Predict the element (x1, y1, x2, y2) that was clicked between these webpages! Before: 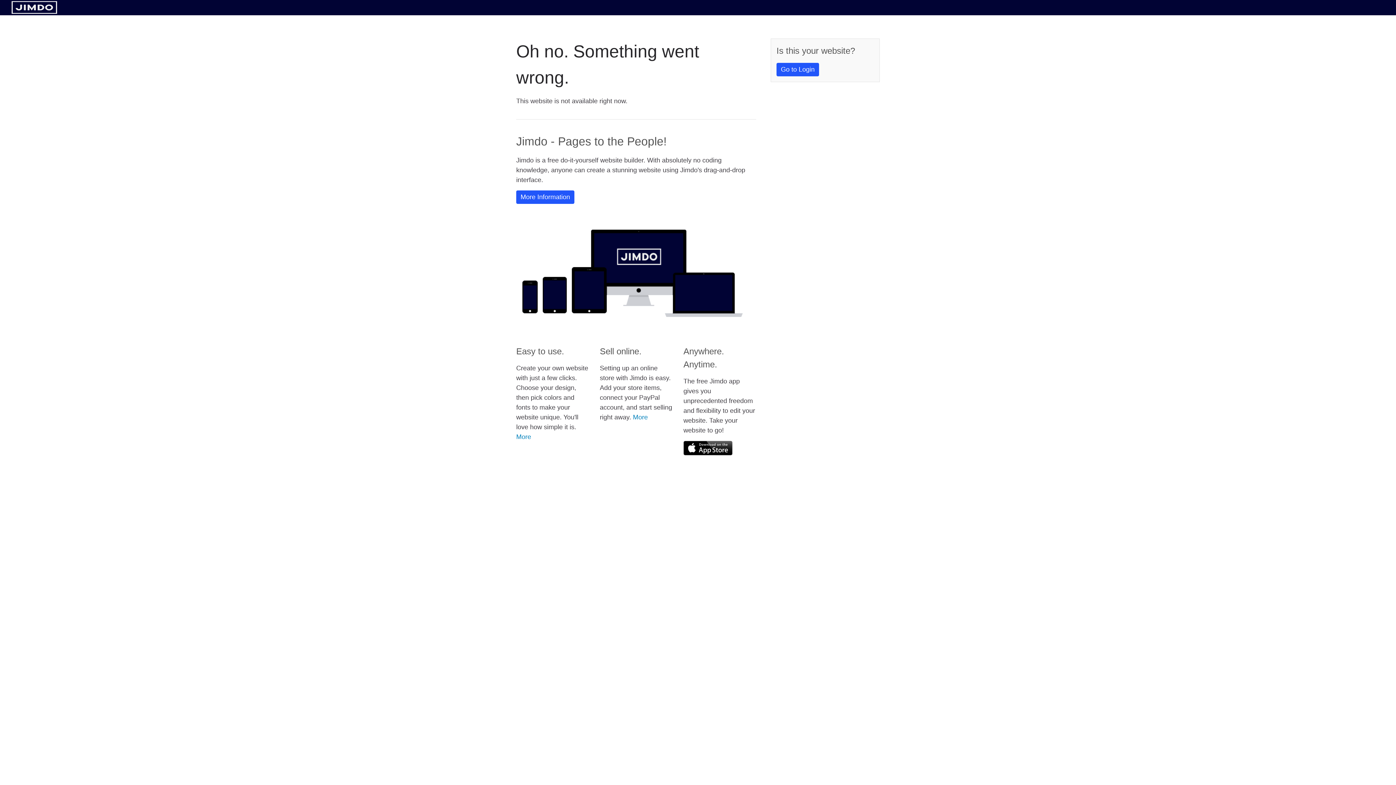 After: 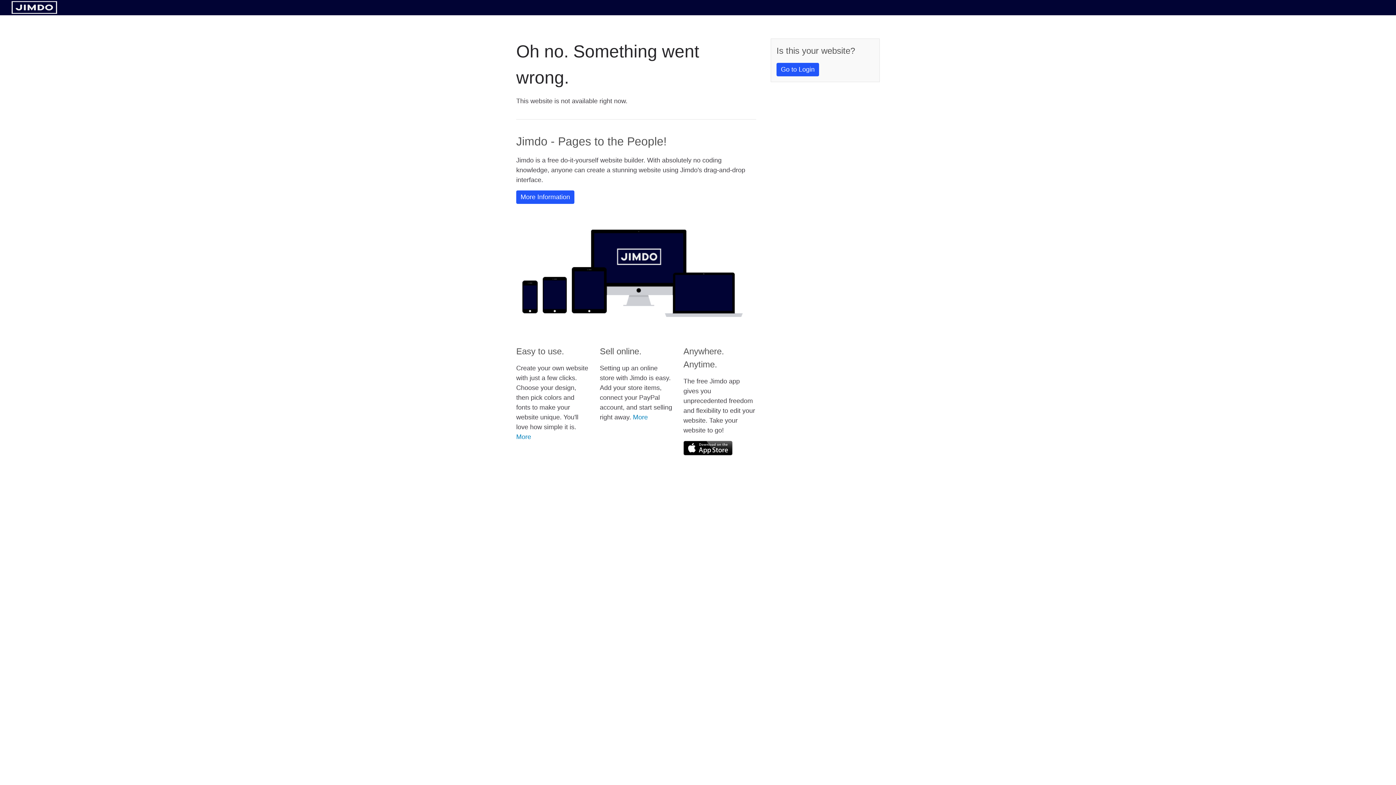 Action: bbox: (11, 8, 57, 14)